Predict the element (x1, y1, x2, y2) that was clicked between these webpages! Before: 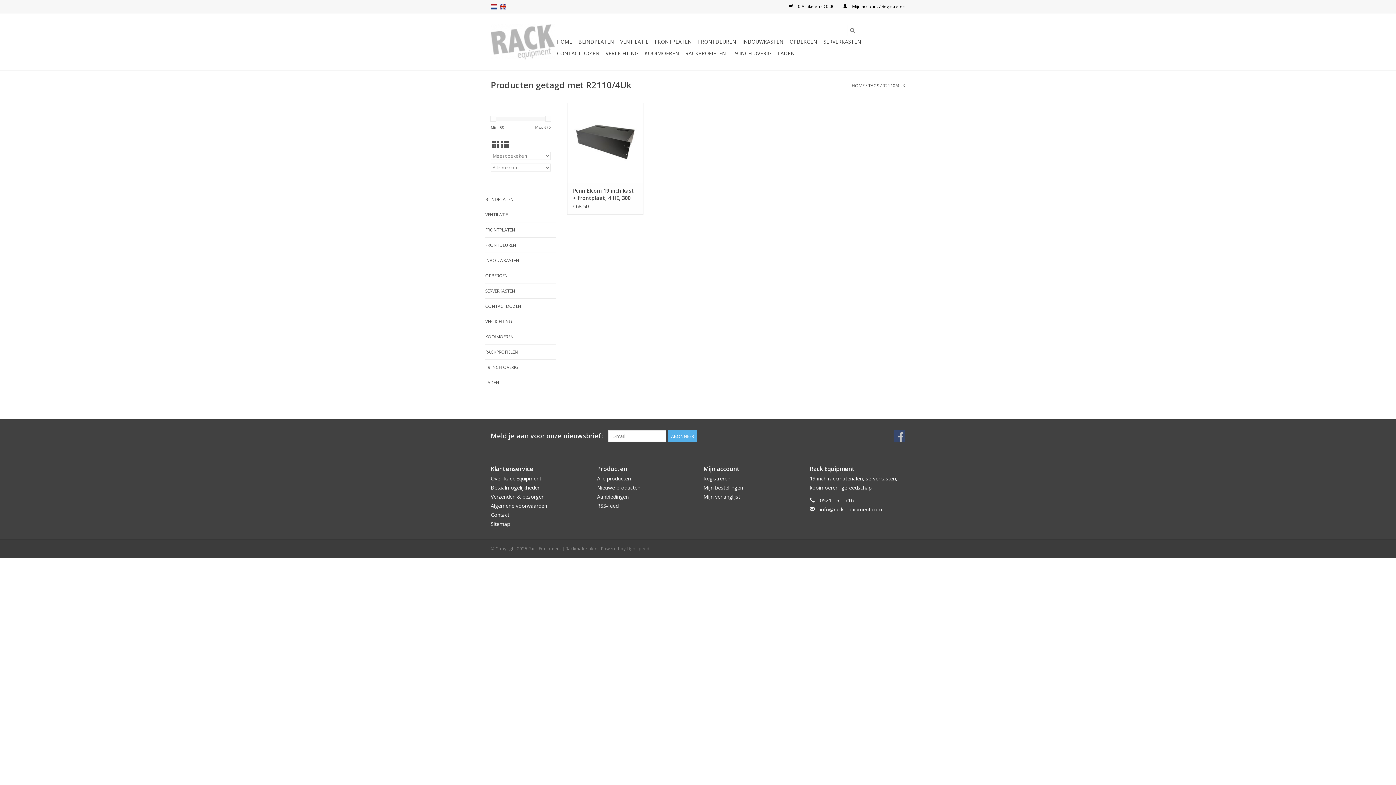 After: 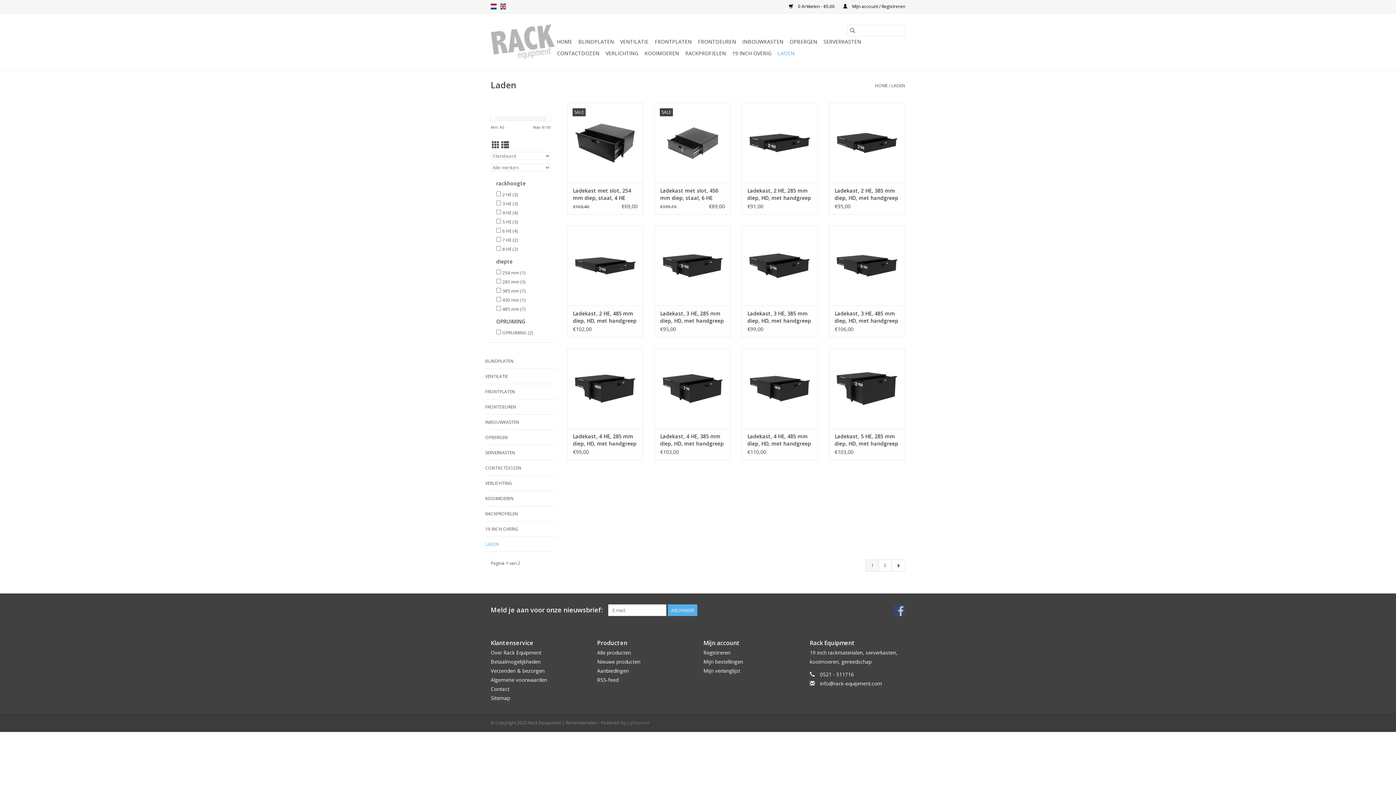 Action: bbox: (775, 47, 797, 59) label: LADEN